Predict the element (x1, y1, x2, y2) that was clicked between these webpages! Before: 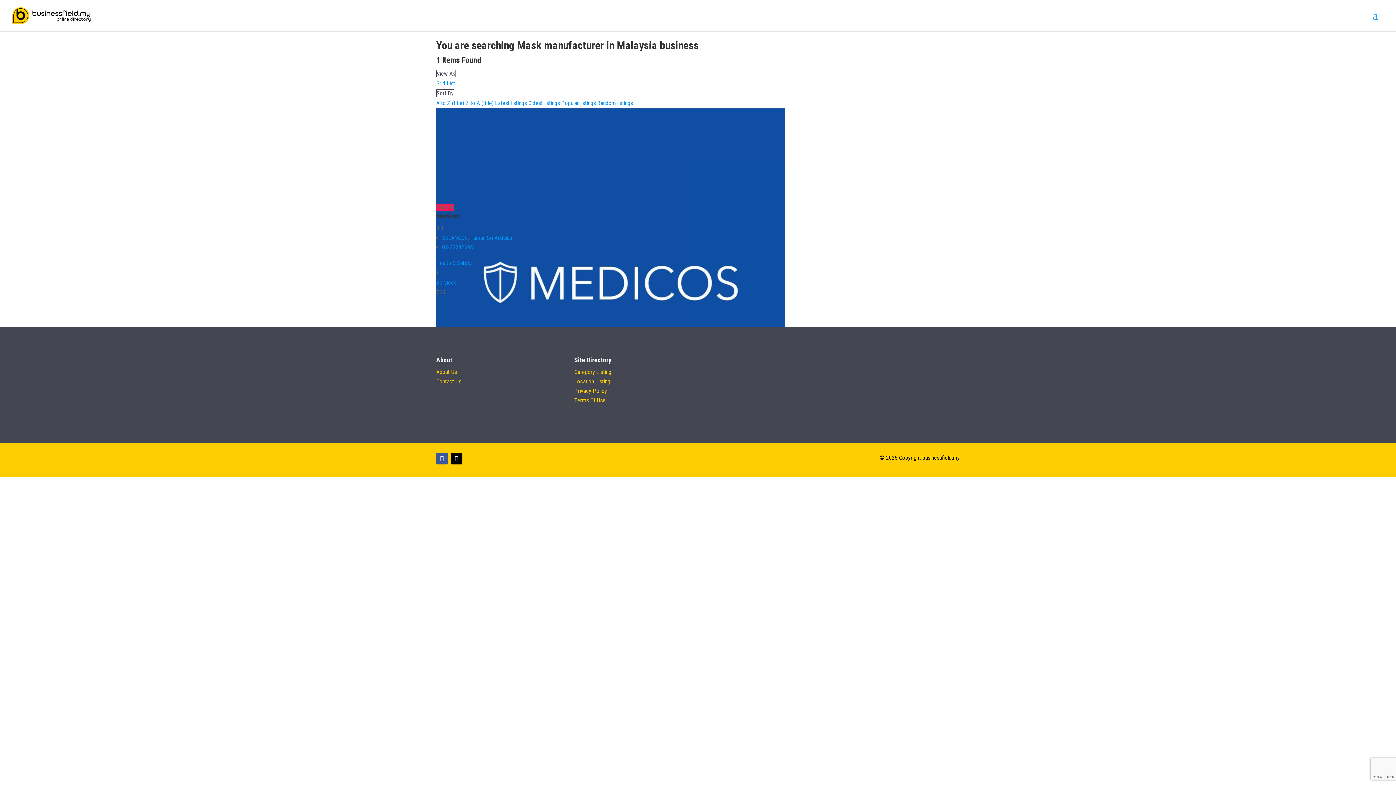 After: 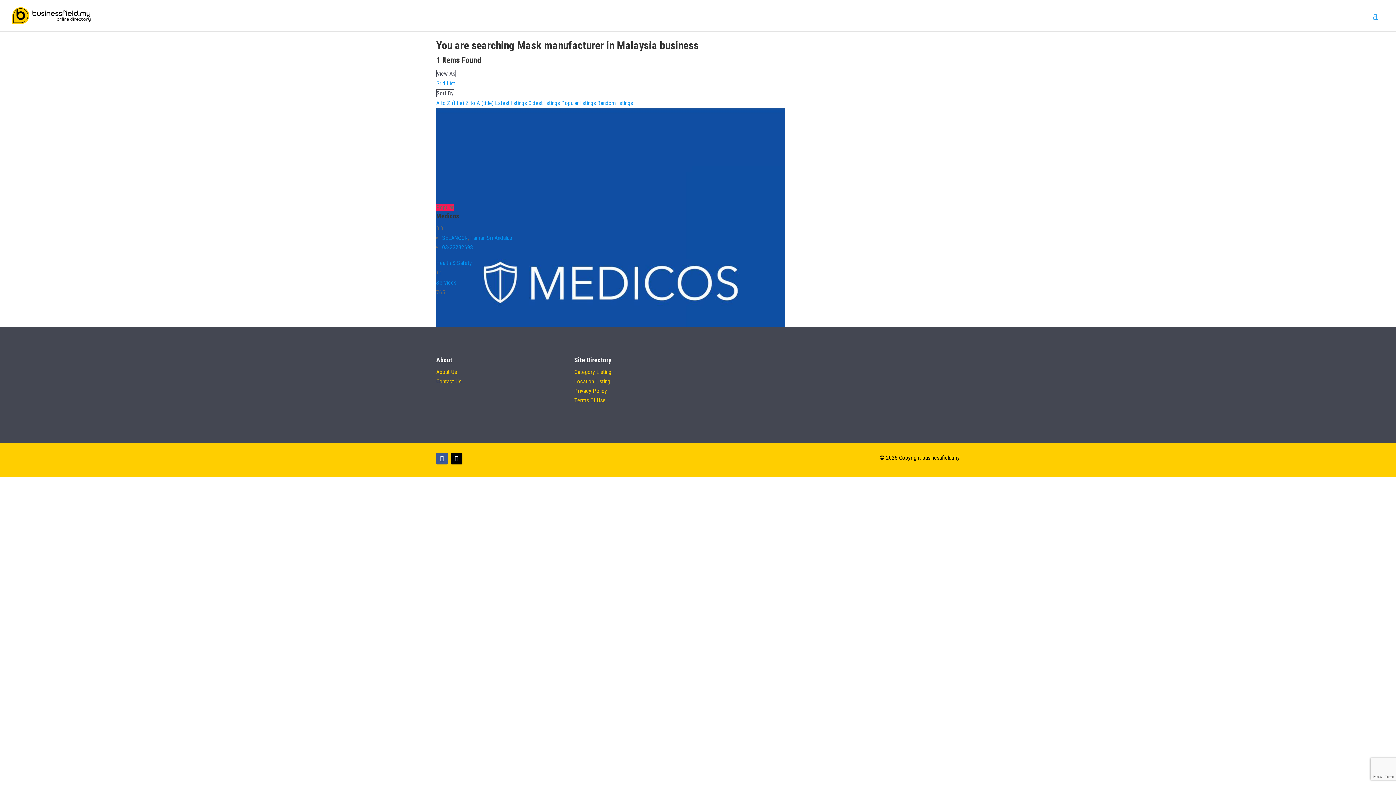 Action: bbox: (436, 80, 445, 86) label: Grid